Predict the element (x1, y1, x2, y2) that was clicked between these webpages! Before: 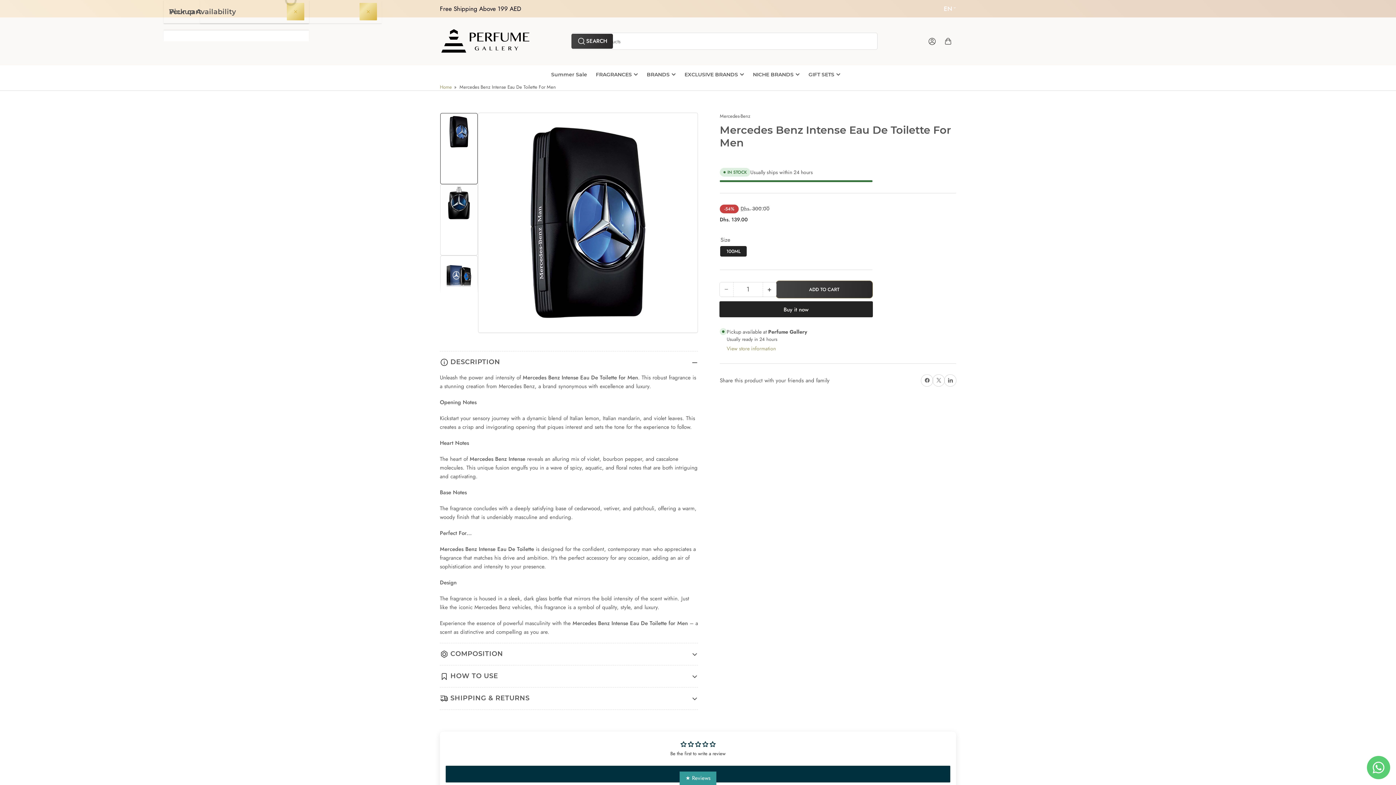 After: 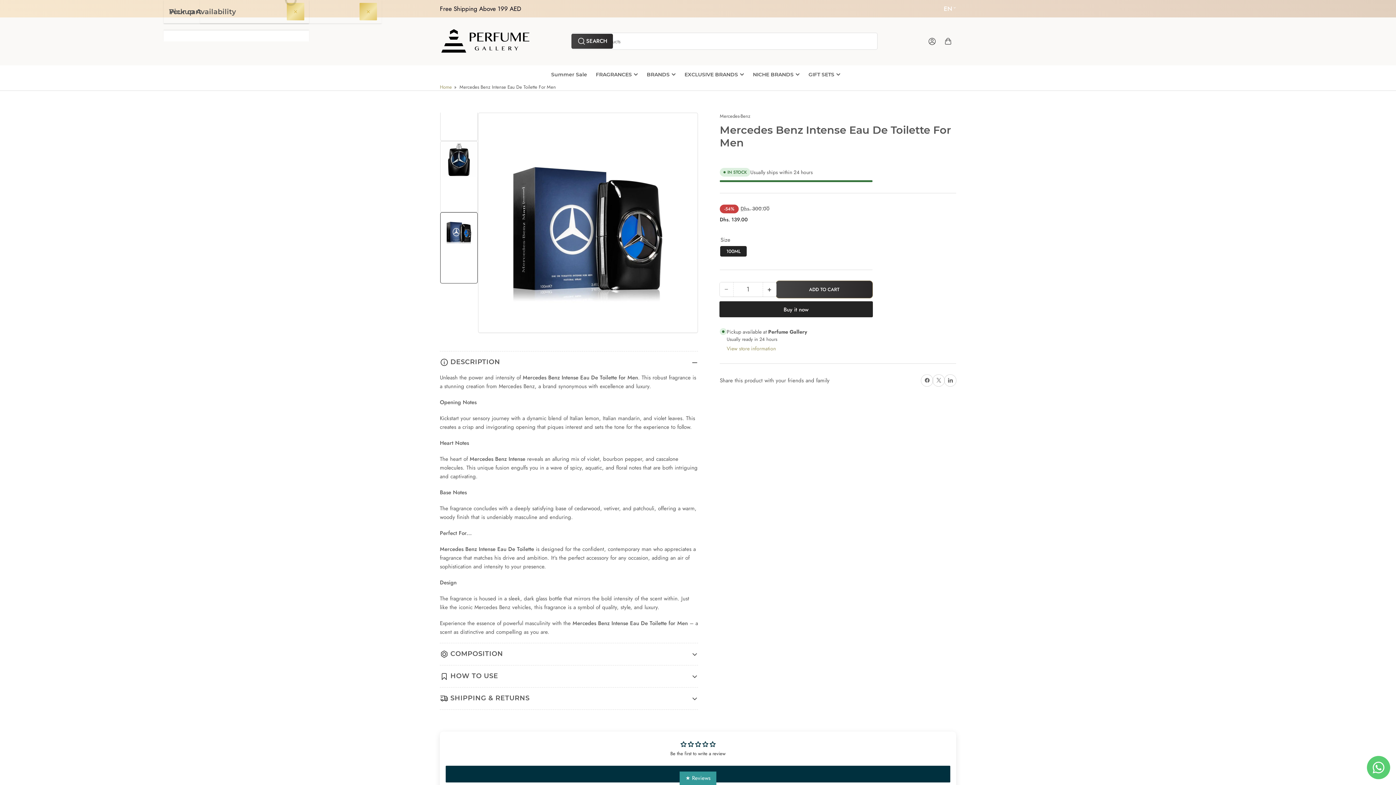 Action: bbox: (442, 255, 479, 327) label: Load image 3 in gallery view